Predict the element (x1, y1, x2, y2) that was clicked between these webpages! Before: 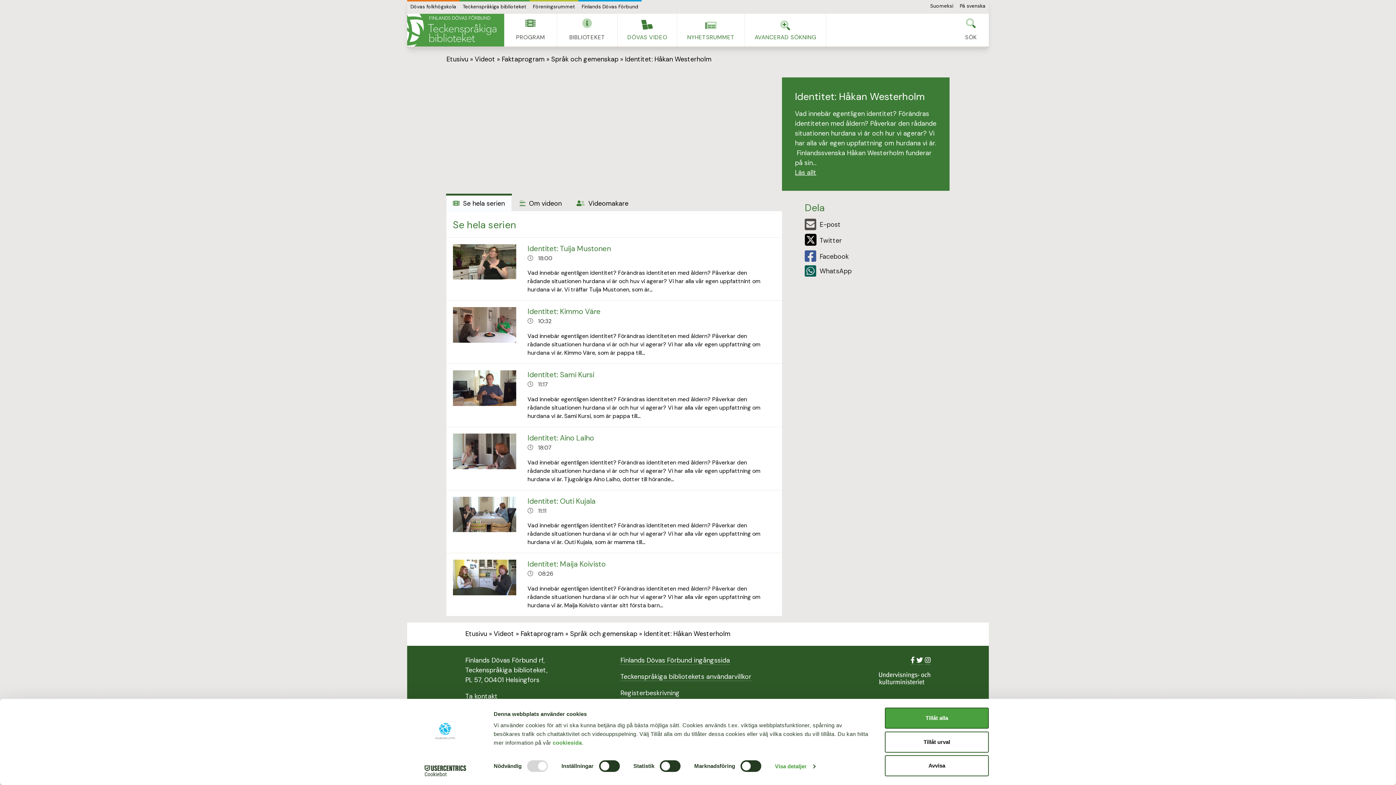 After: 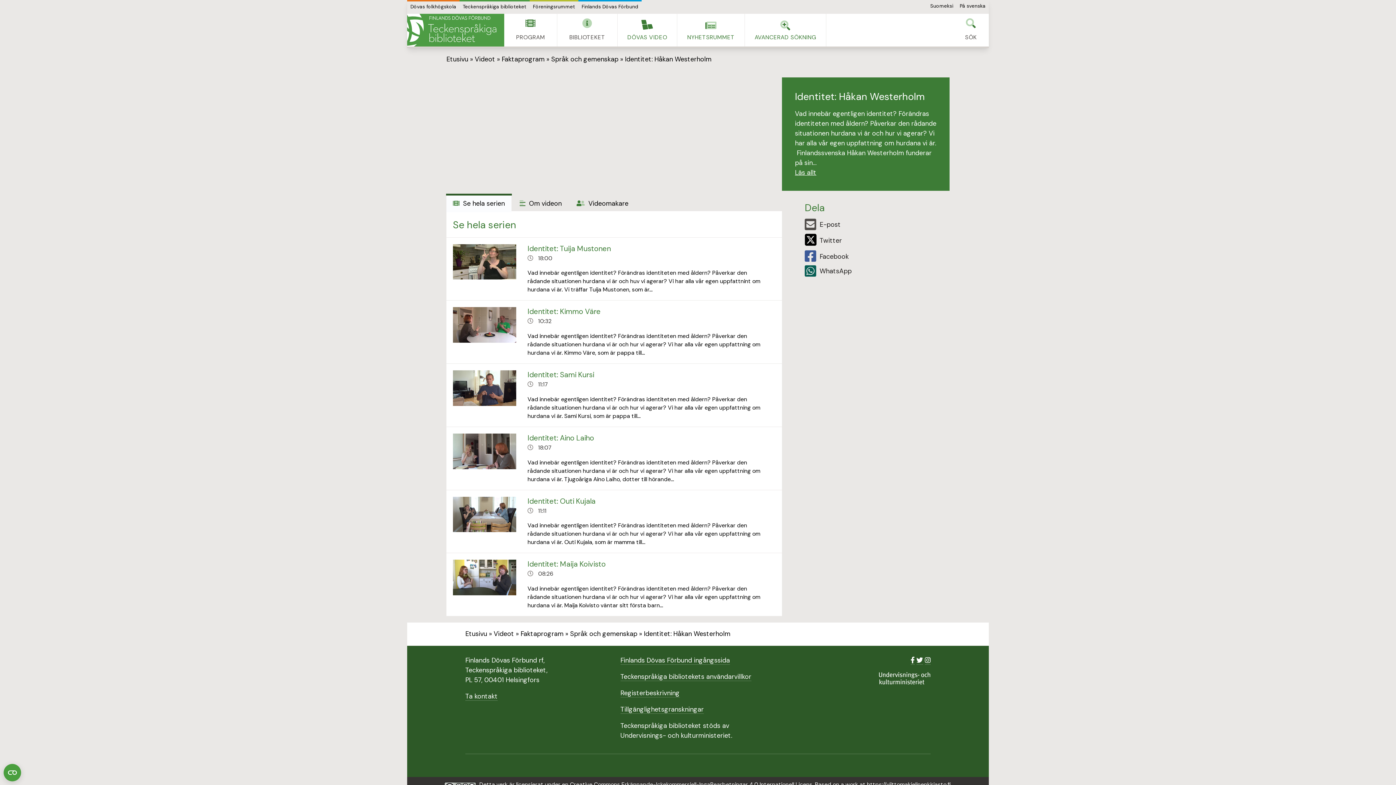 Action: label: Tillåt alla bbox: (885, 708, 989, 729)